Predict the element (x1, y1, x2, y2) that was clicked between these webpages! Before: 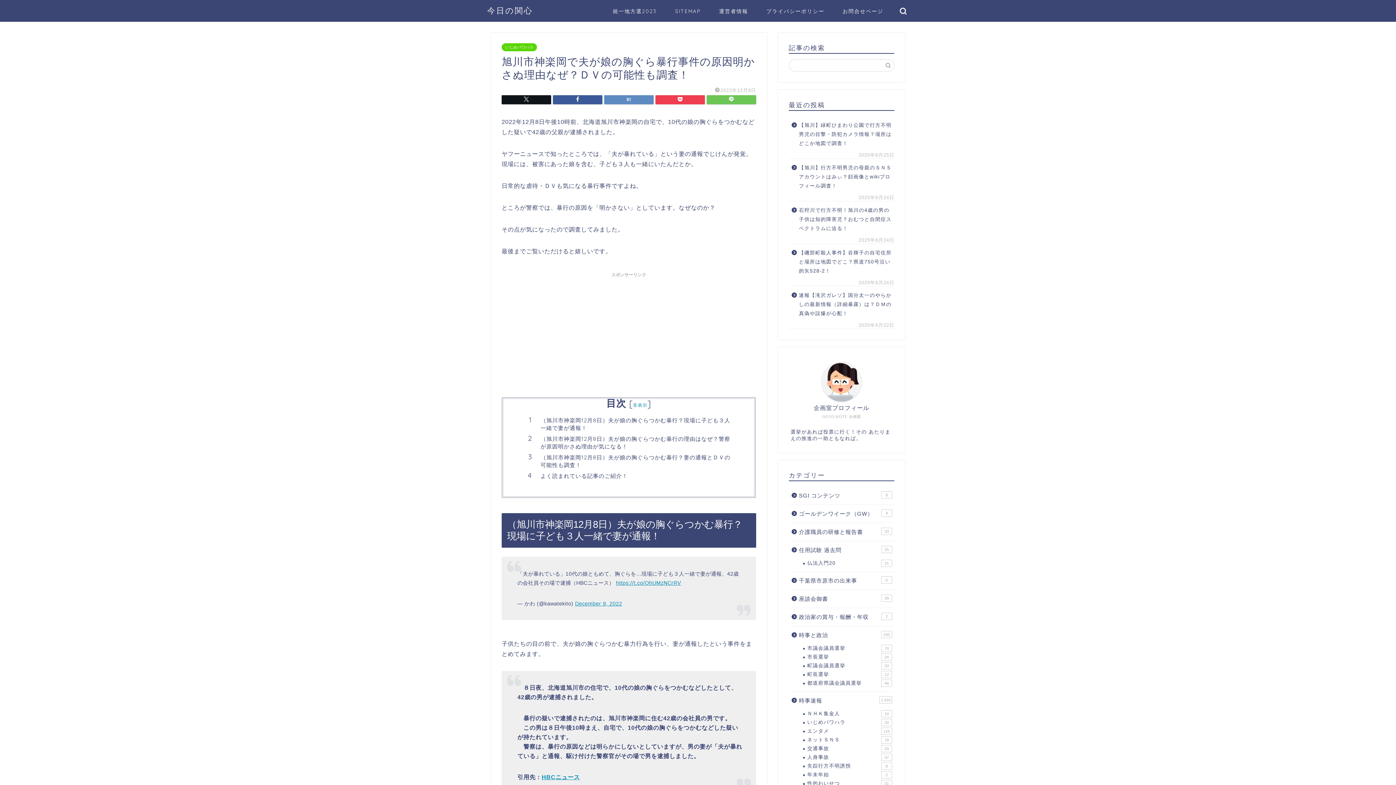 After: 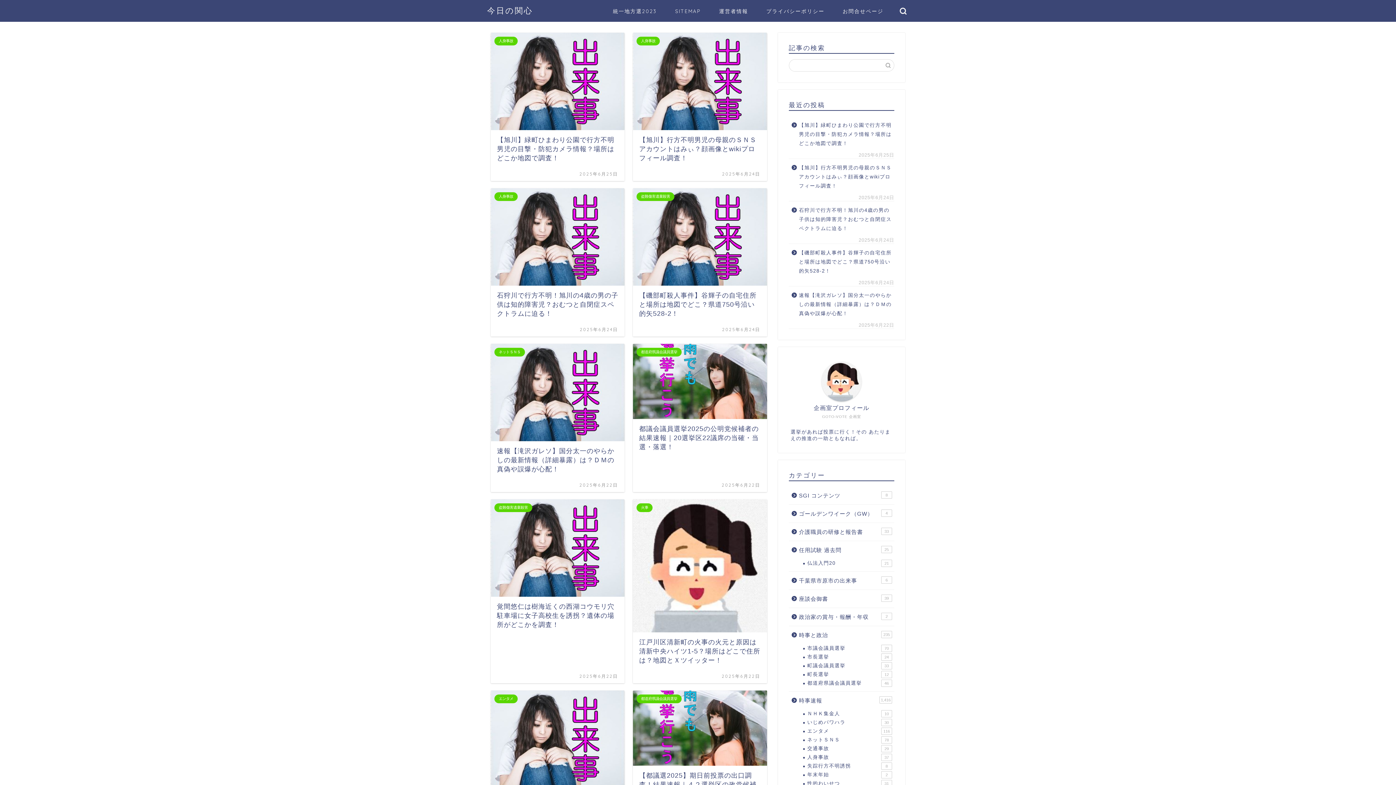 Action: label: 今日の関心 bbox: (487, 5, 533, 15)